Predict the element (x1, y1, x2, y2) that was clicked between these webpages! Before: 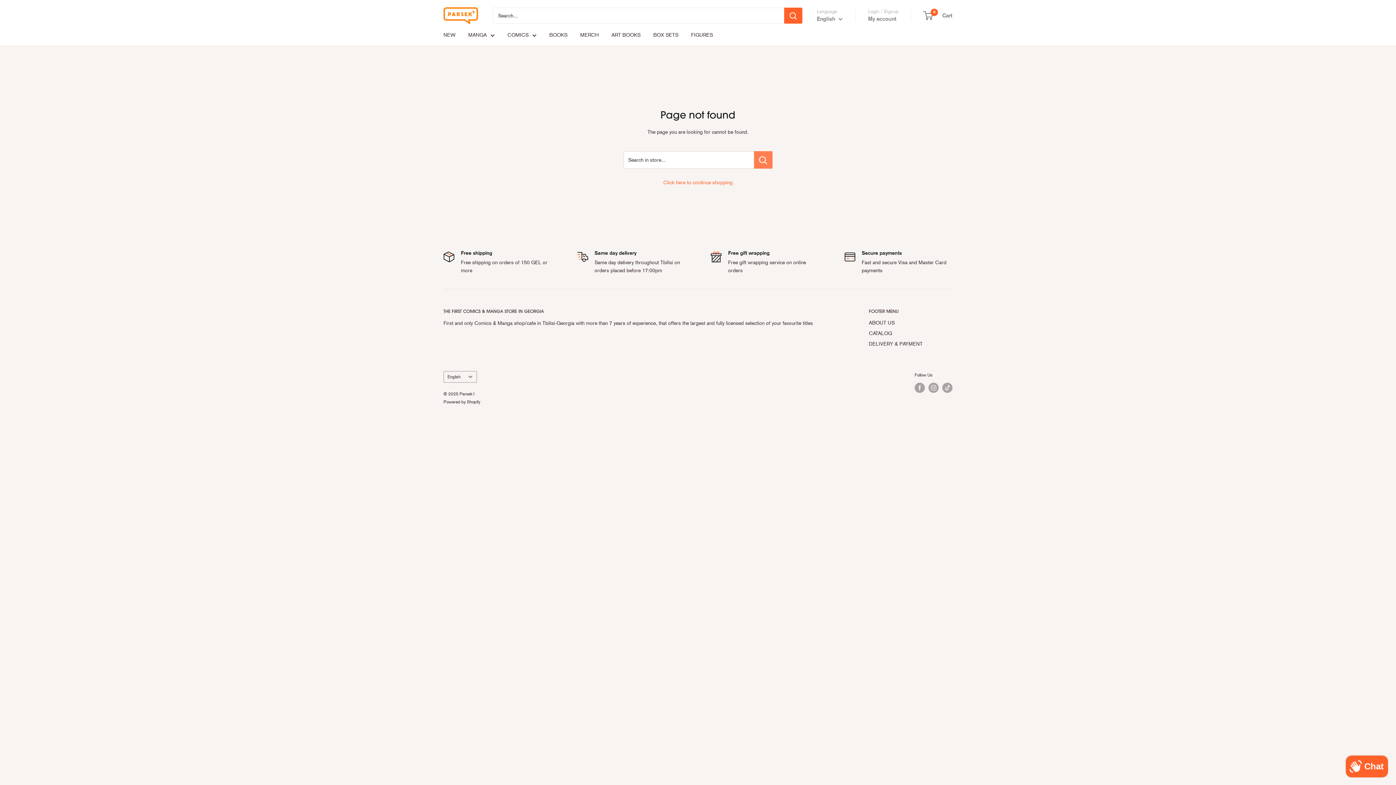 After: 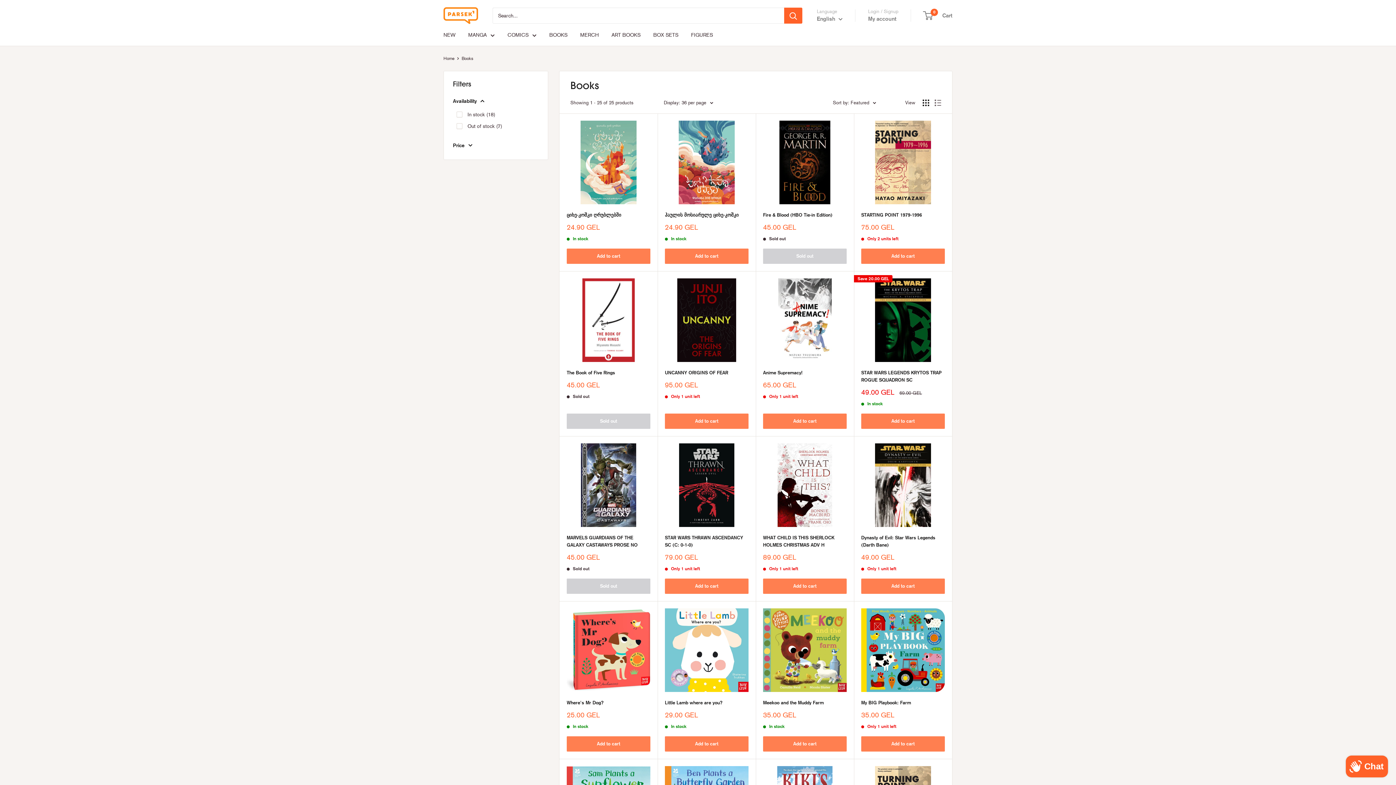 Action: label: BOOKS bbox: (549, 30, 567, 39)